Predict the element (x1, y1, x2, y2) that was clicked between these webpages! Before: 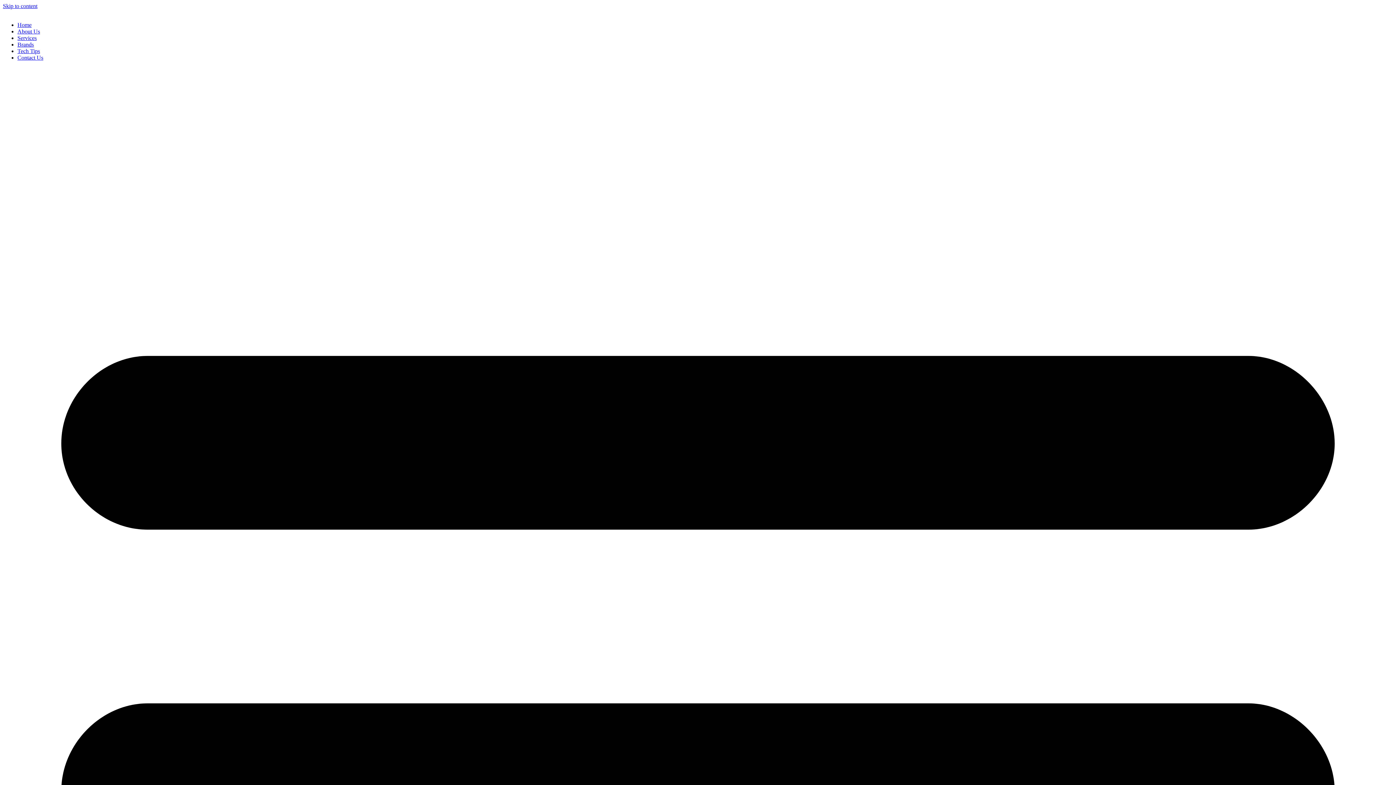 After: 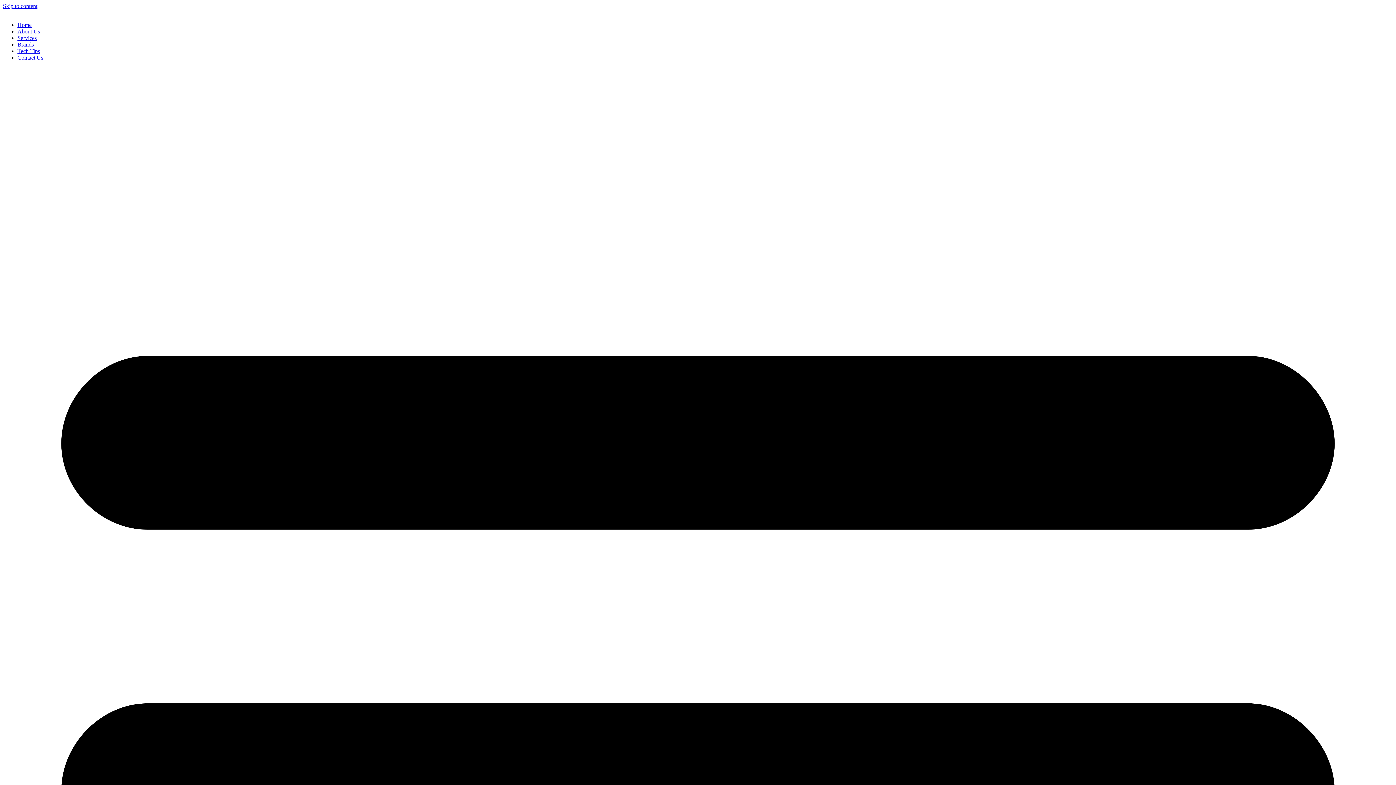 Action: label: Tech Tips bbox: (17, 48, 40, 54)